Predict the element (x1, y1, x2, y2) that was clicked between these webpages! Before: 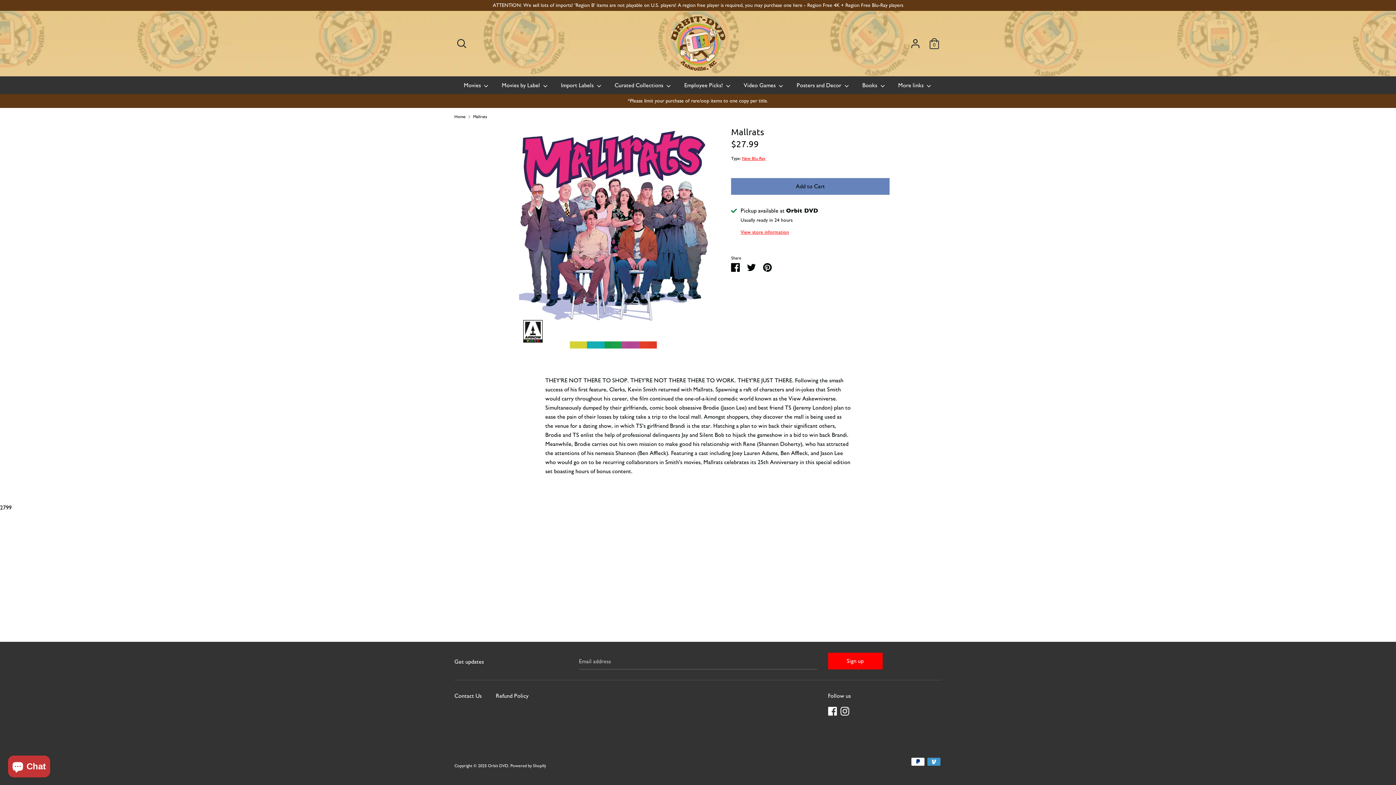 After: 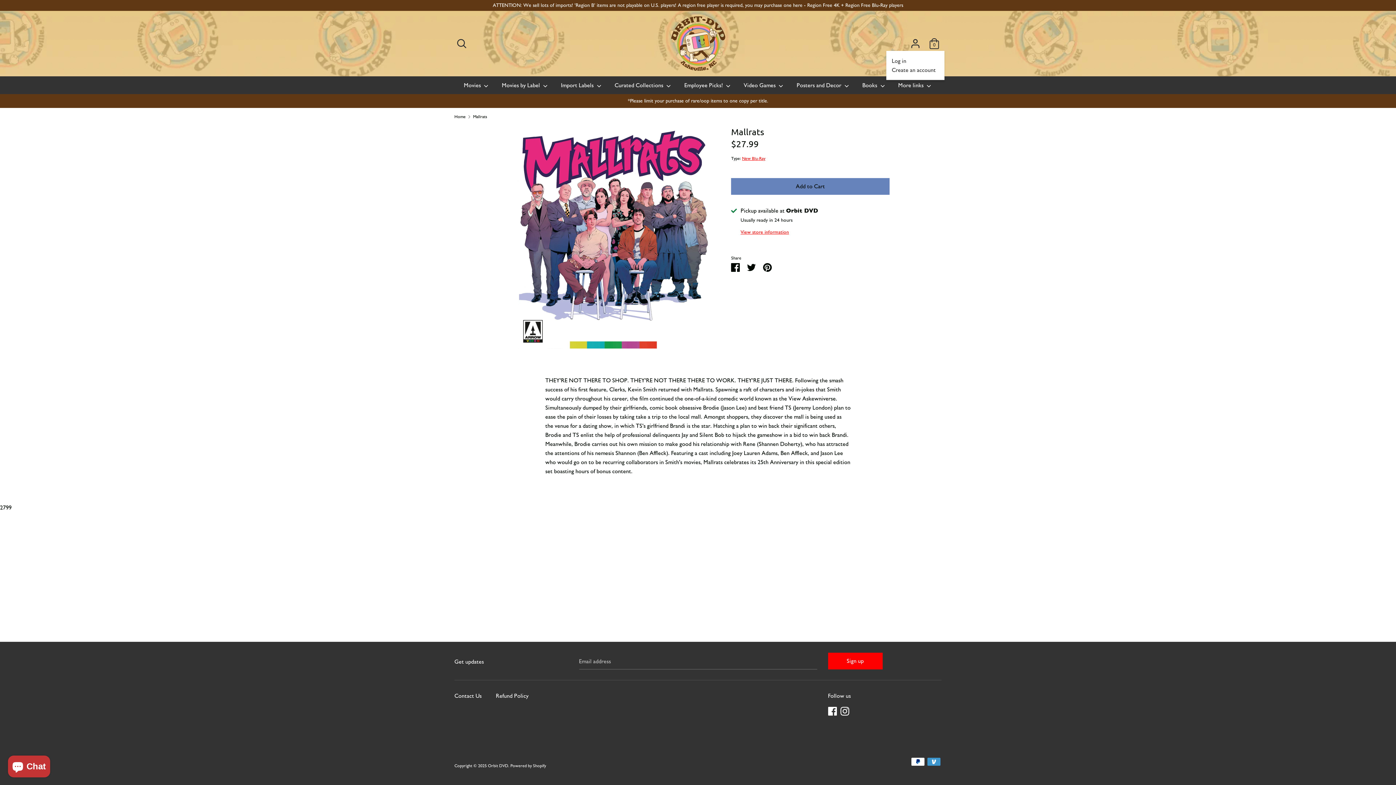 Action: label: Account bbox: (908, 37, 922, 44)